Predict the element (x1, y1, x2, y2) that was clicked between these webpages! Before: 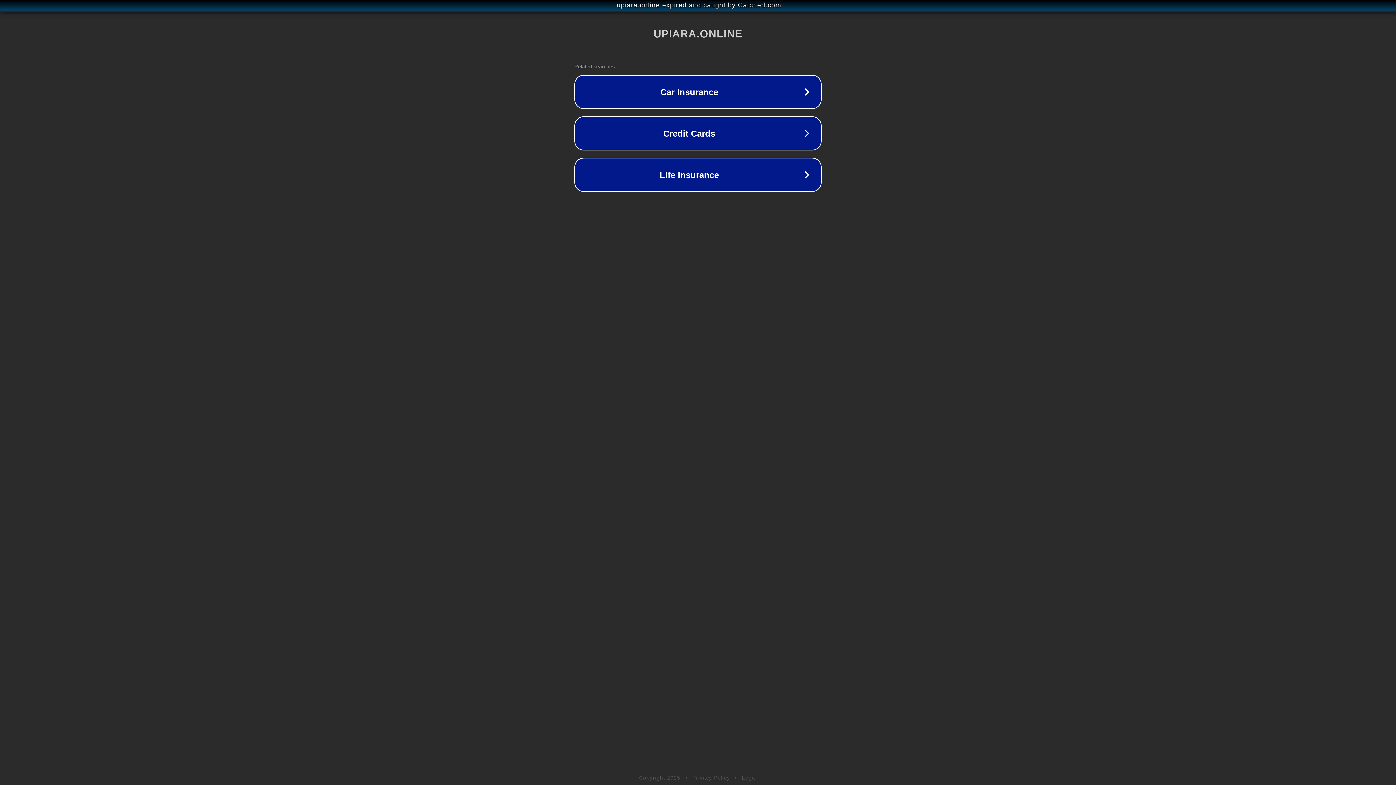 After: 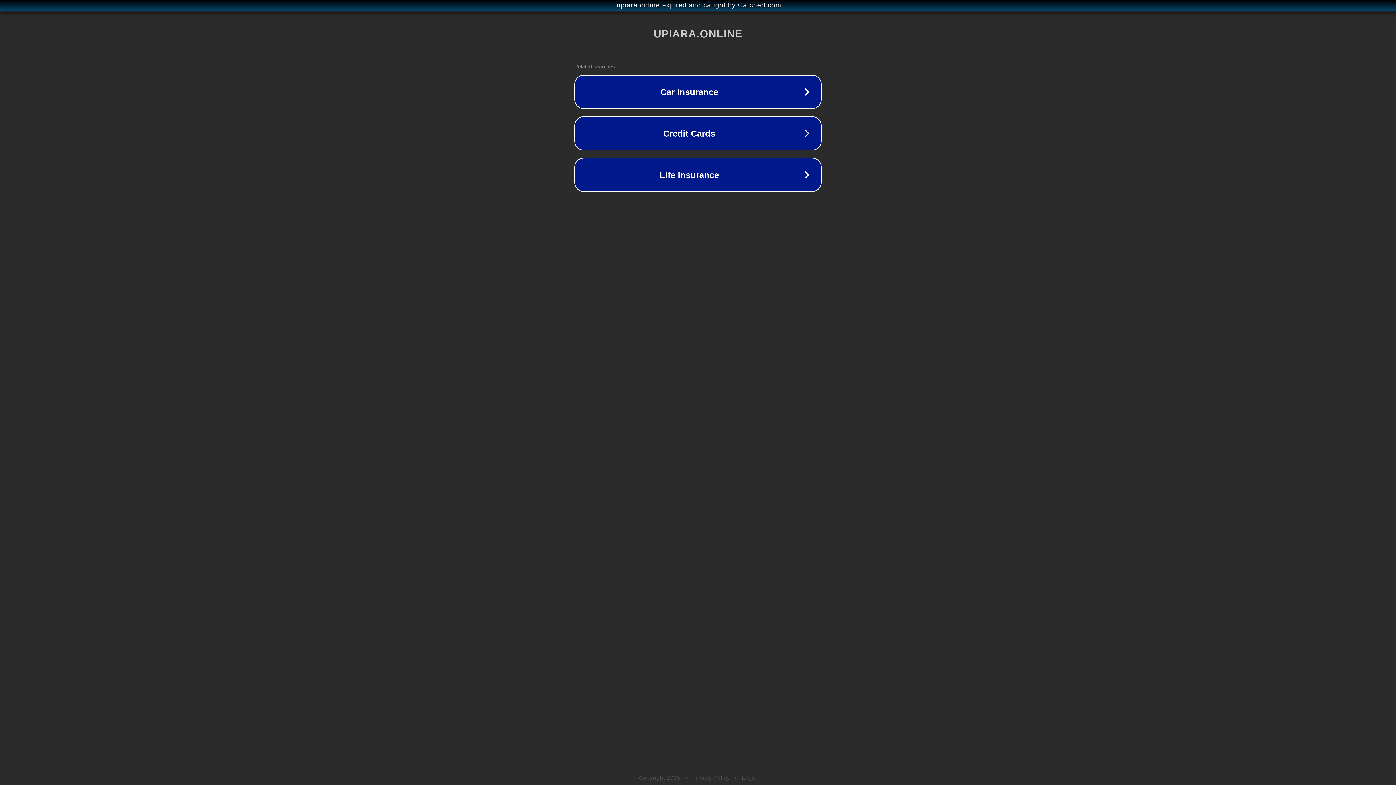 Action: label: Privacy Policy bbox: (692, 775, 730, 781)